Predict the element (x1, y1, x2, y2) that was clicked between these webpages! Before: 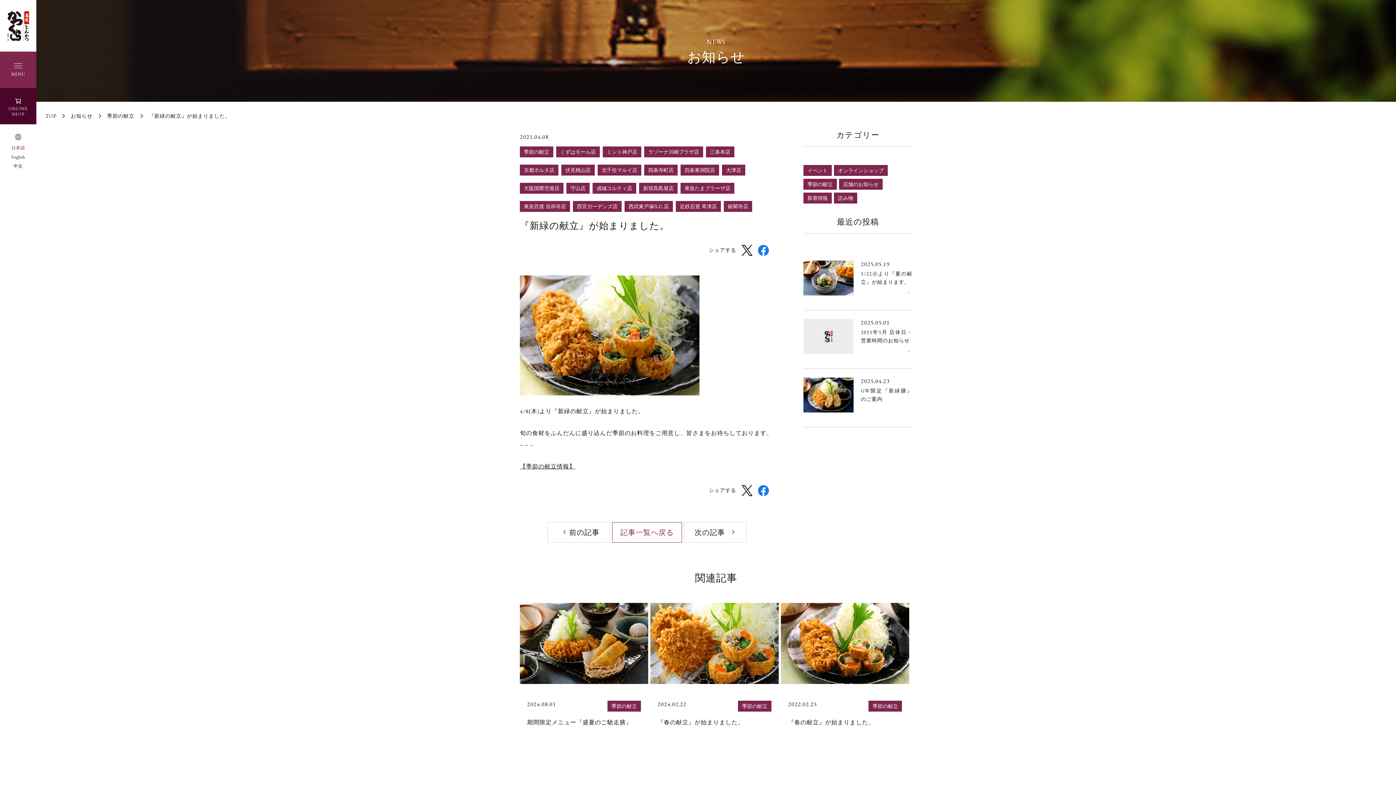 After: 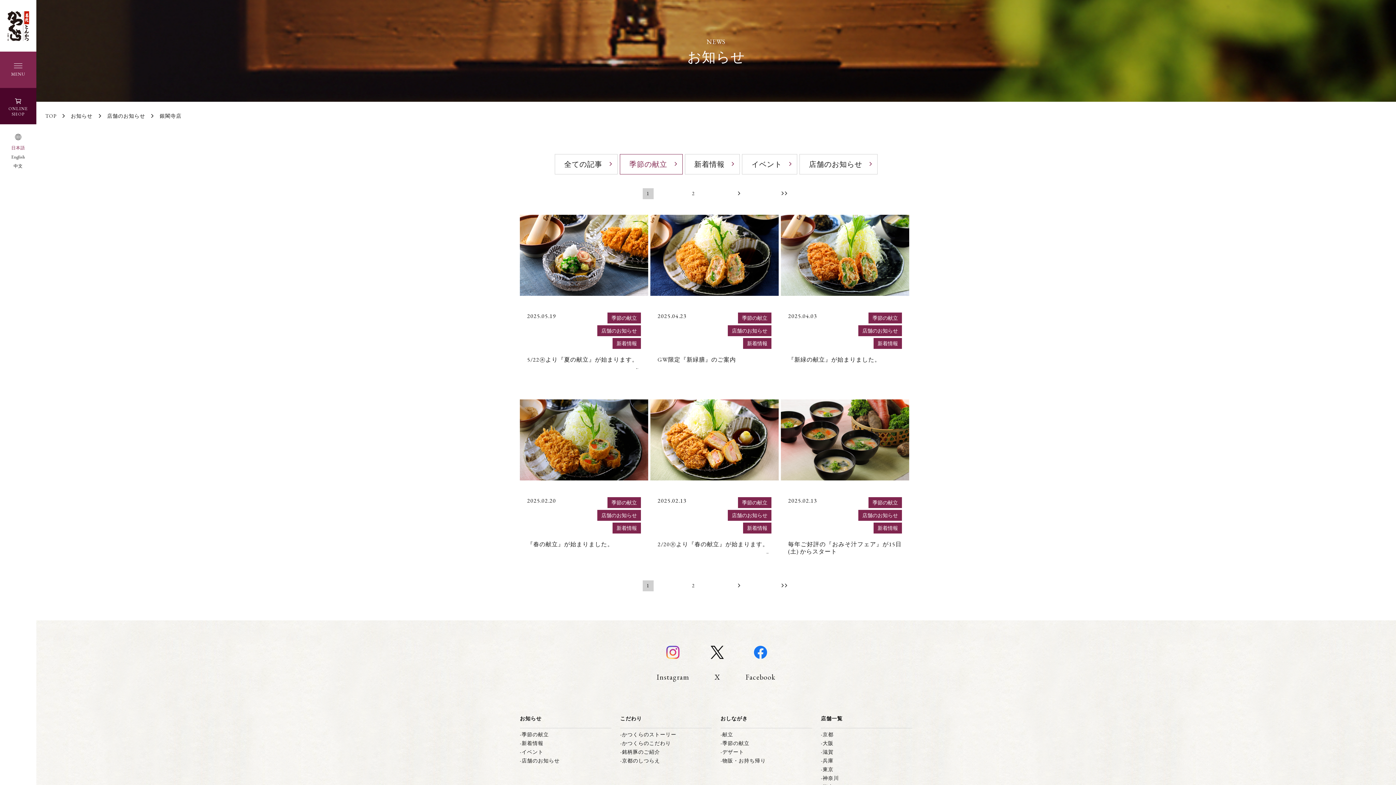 Action: bbox: (724, 201, 752, 219) label: 銀閣寺店